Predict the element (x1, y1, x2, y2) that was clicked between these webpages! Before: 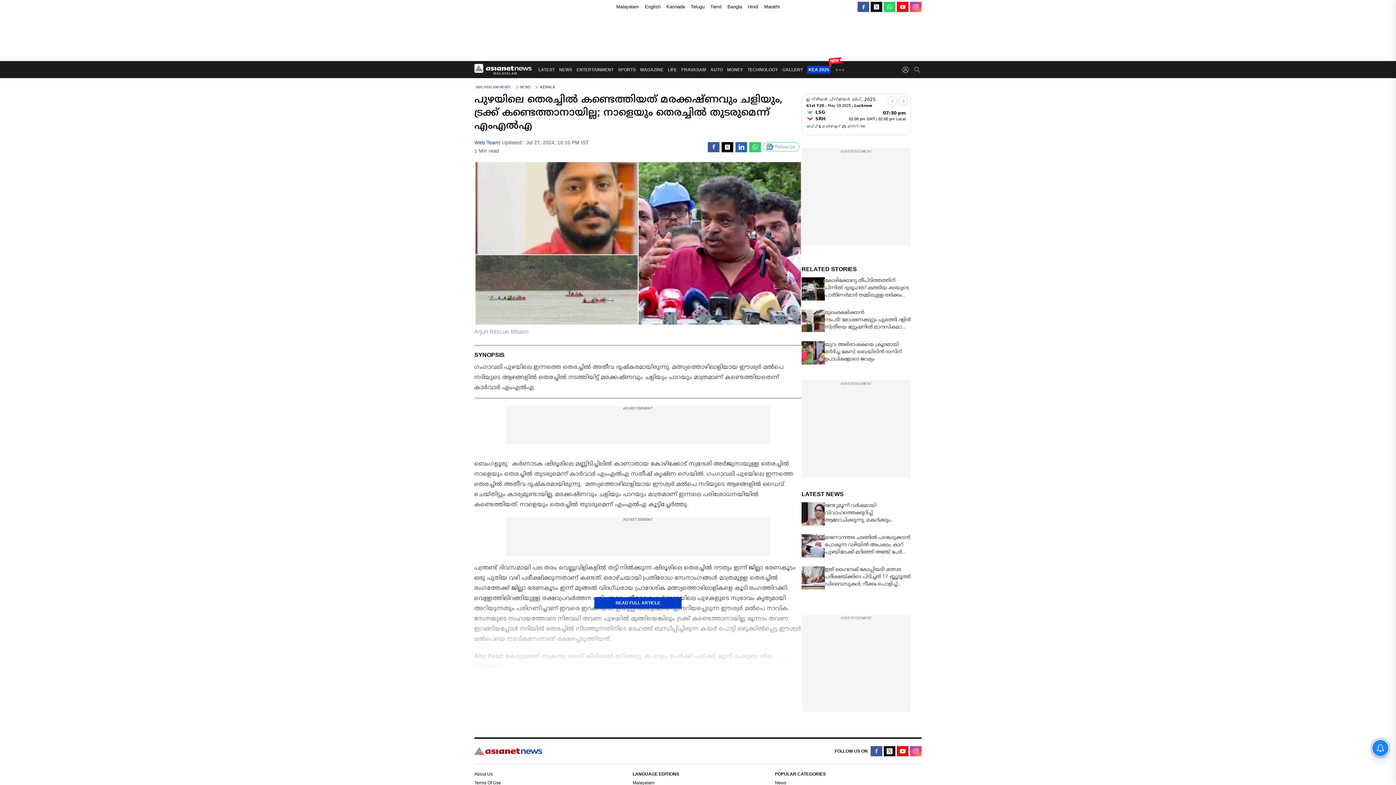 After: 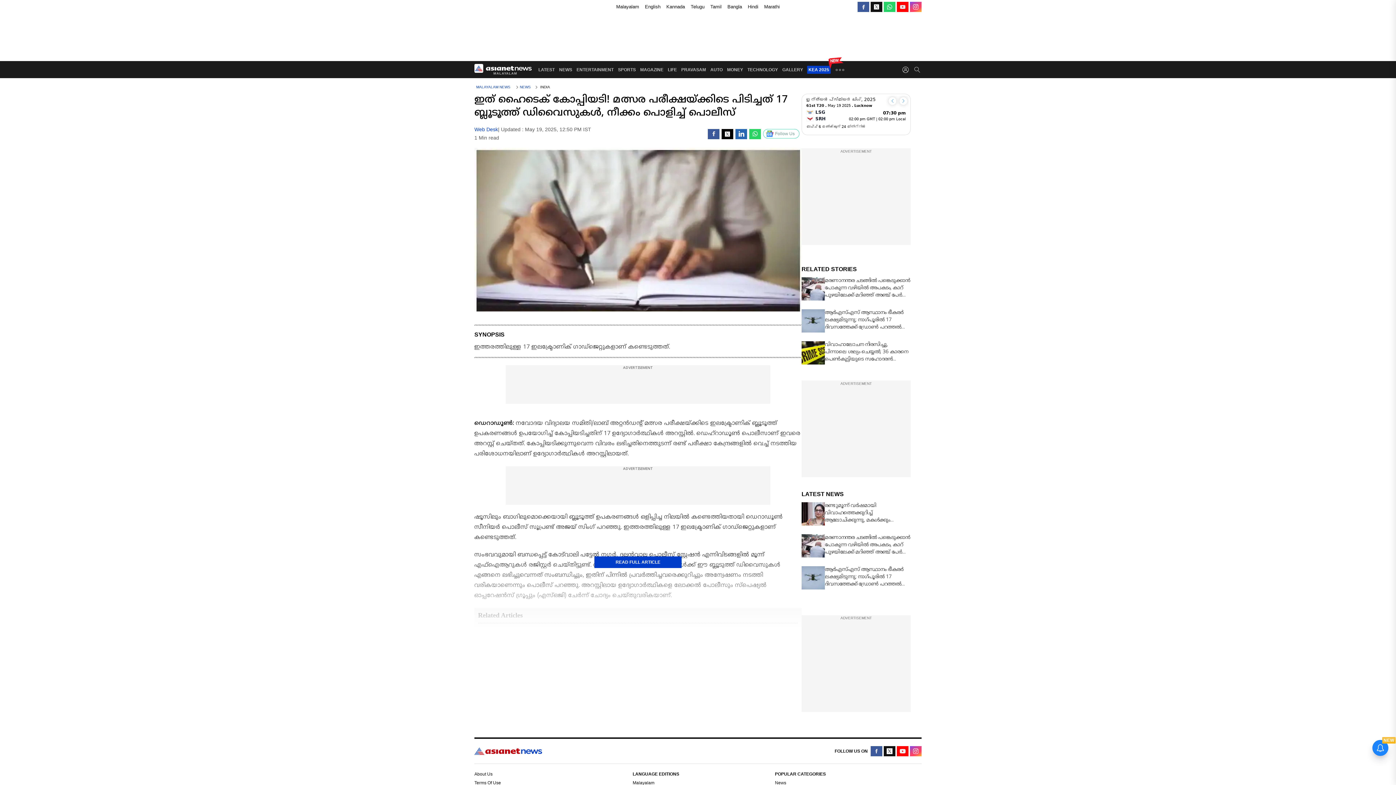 Action: label: ഇത് ഹൈടെക് കോപ്പിയടി! മത്സര പരീക്ഷയ്ക്കിടെ പിടിച്ചത് 17 ബ്ലൂടൂത്ത് ഡിവൈസുകൾ, നീക്കം പൊളിച്ച് പൊലീസ് bbox: (825, 566, 910, 588)